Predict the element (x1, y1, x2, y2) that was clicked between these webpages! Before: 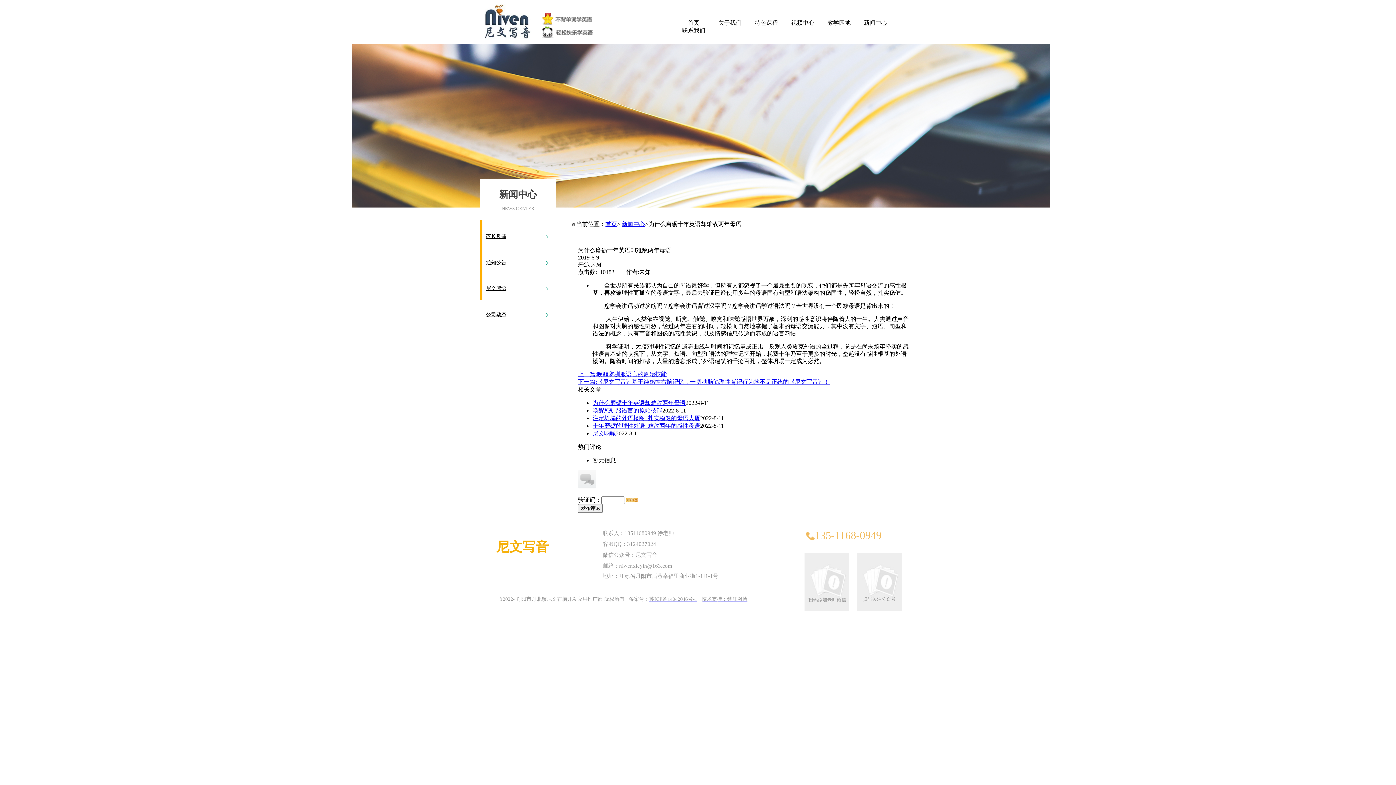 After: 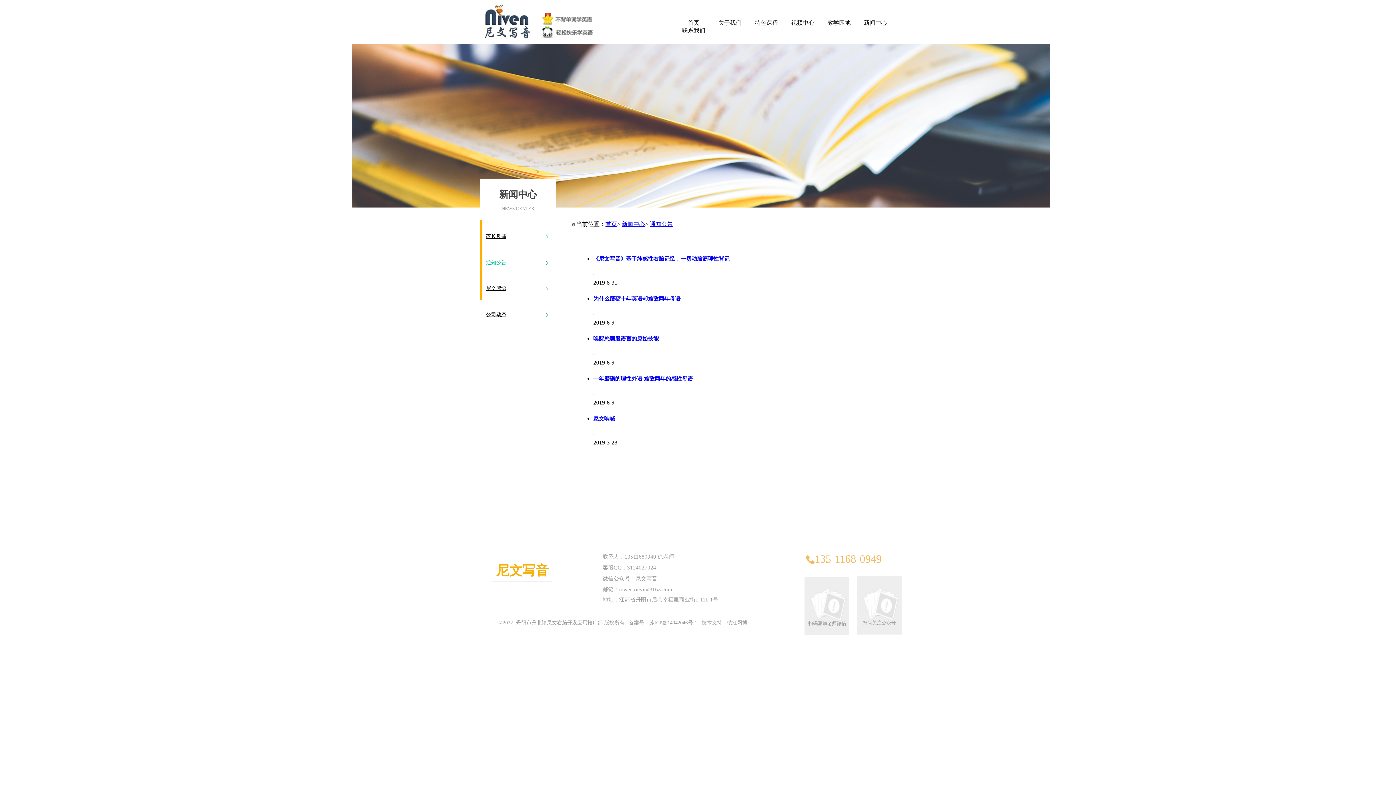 Action: label: 通知公告 bbox: (482, 253, 558, 271)